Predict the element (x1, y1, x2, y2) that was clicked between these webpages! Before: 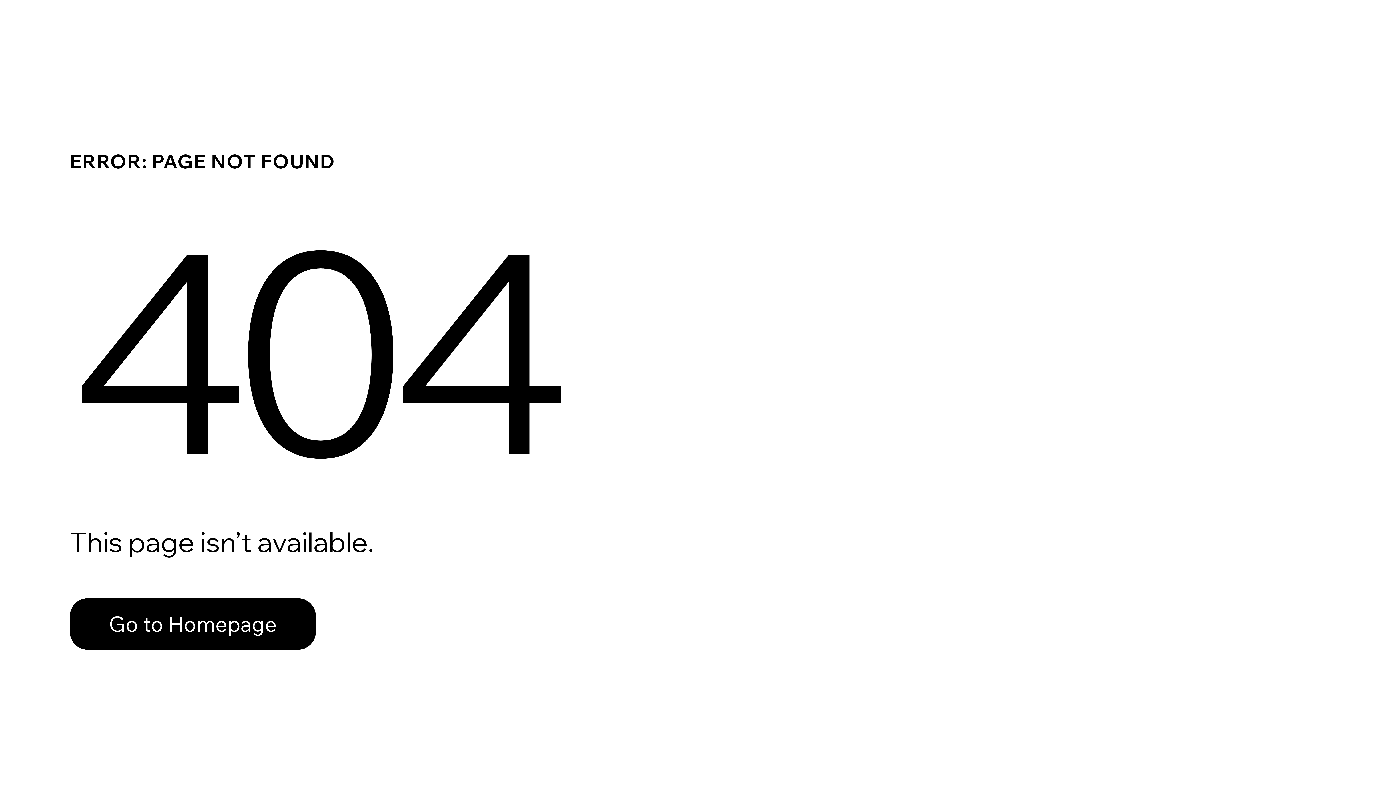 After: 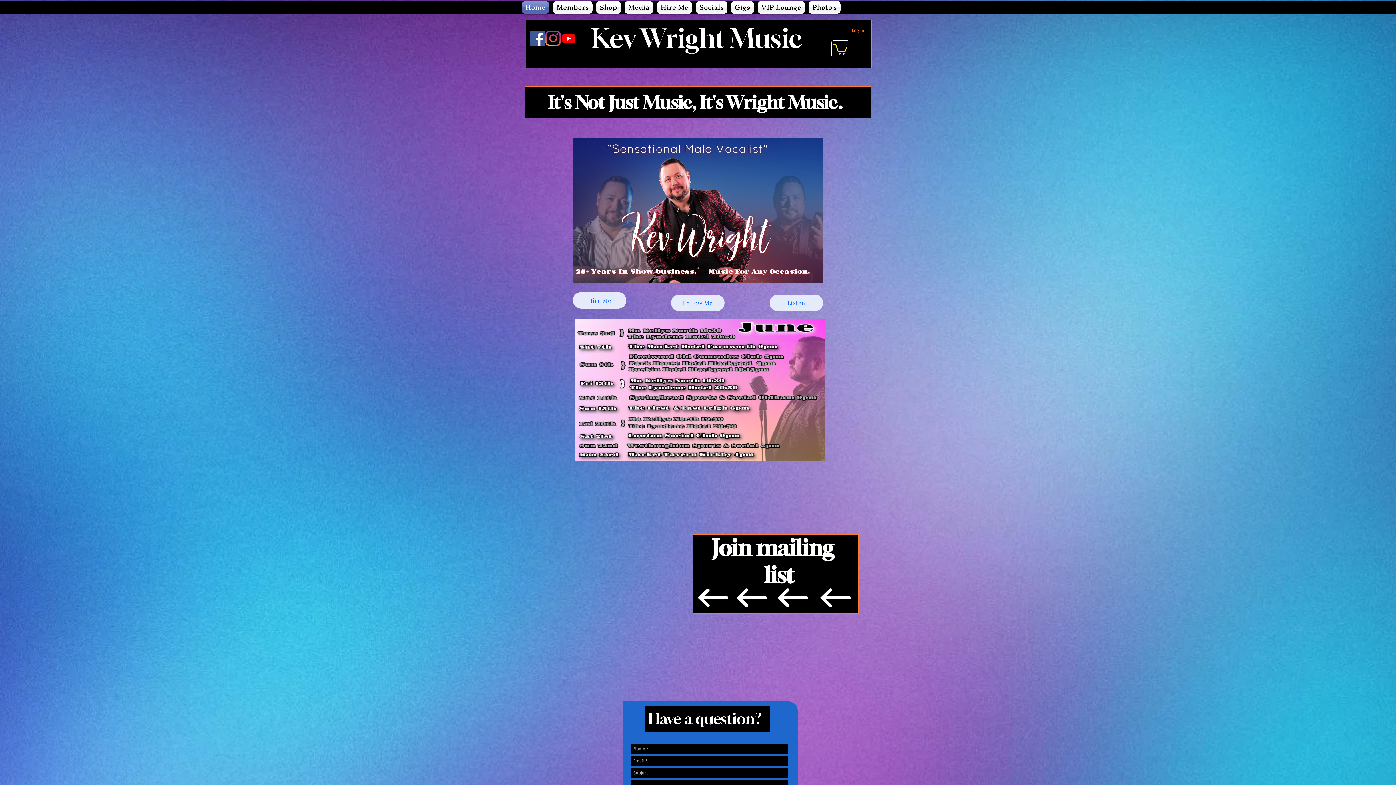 Action: bbox: (69, 582, 768, 659) label: Go to Homepage